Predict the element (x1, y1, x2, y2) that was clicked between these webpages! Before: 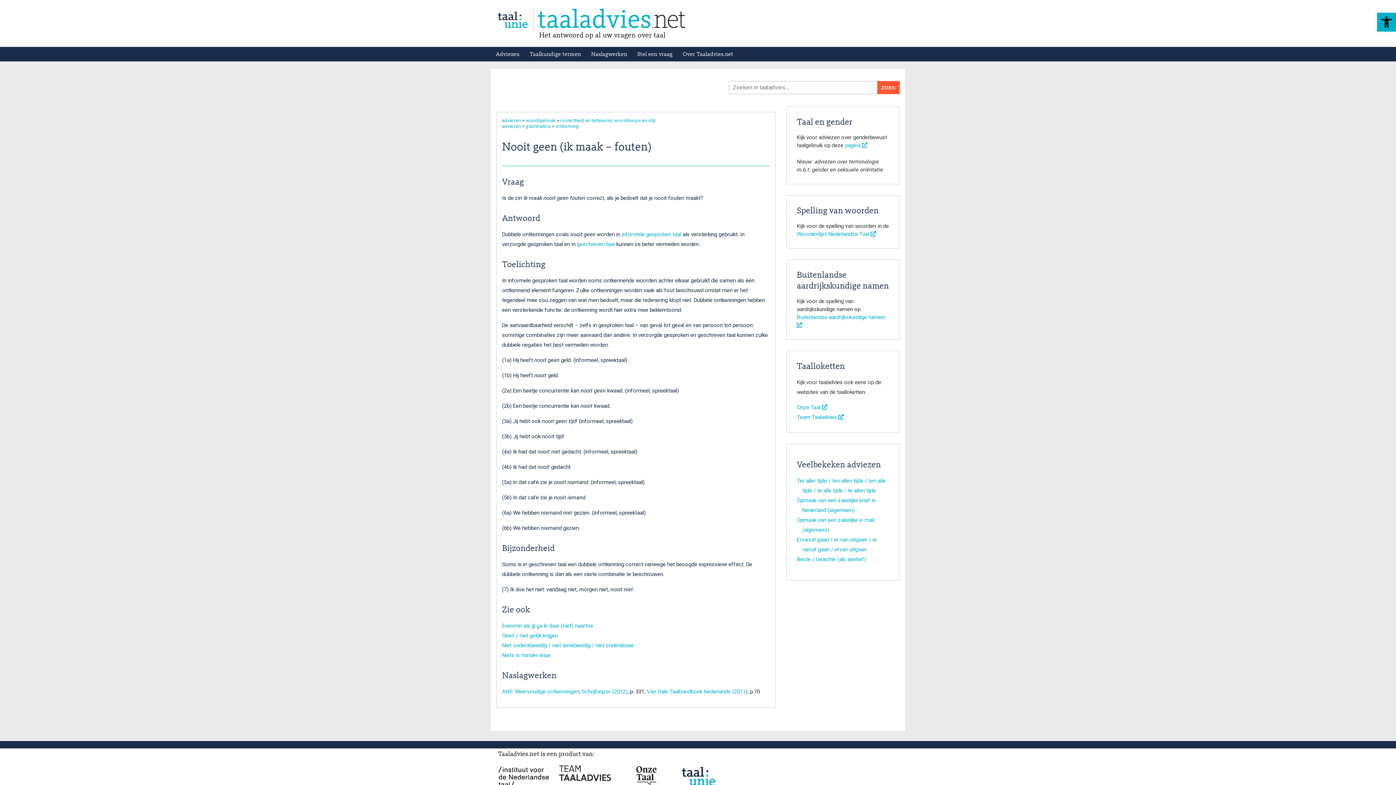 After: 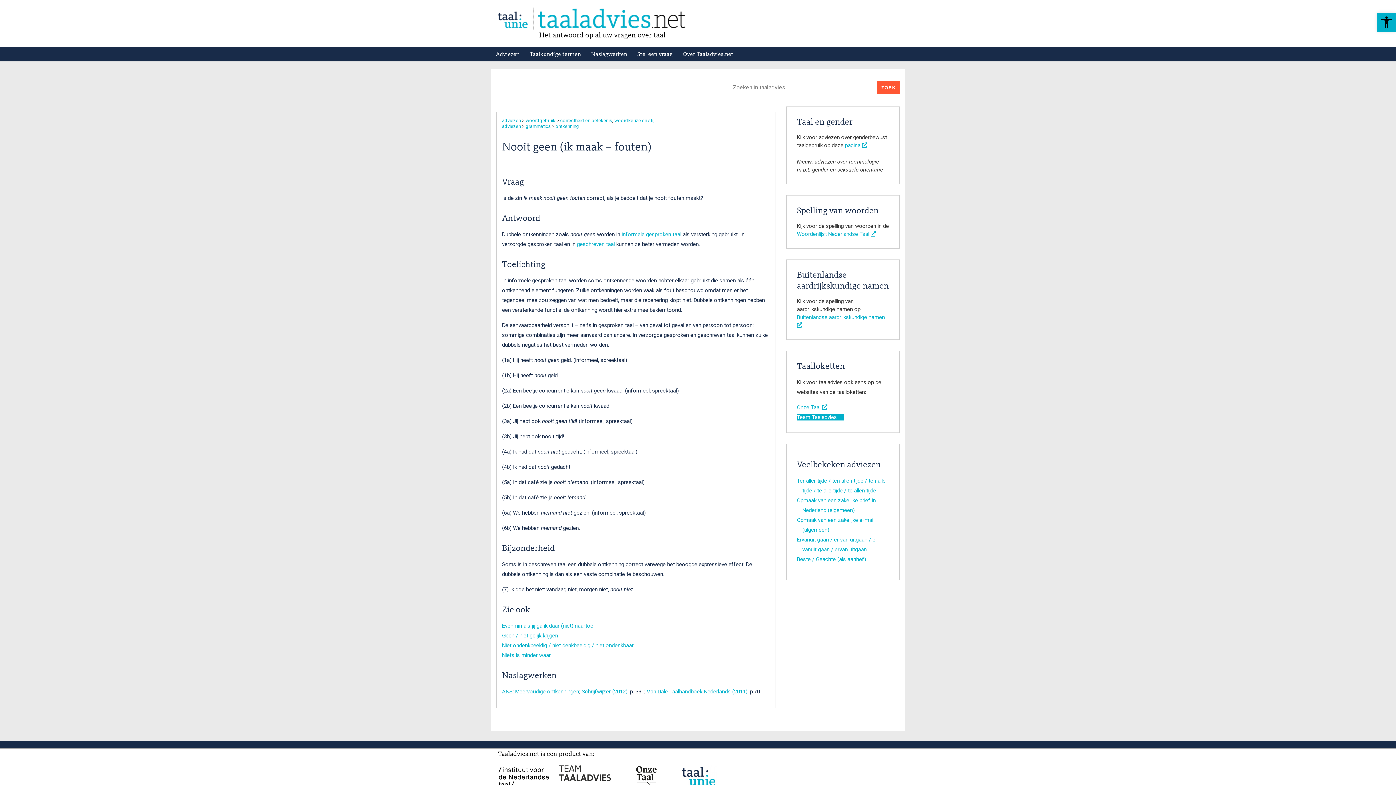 Action: bbox: (797, 414, 844, 420) label: Team Taaladvies 